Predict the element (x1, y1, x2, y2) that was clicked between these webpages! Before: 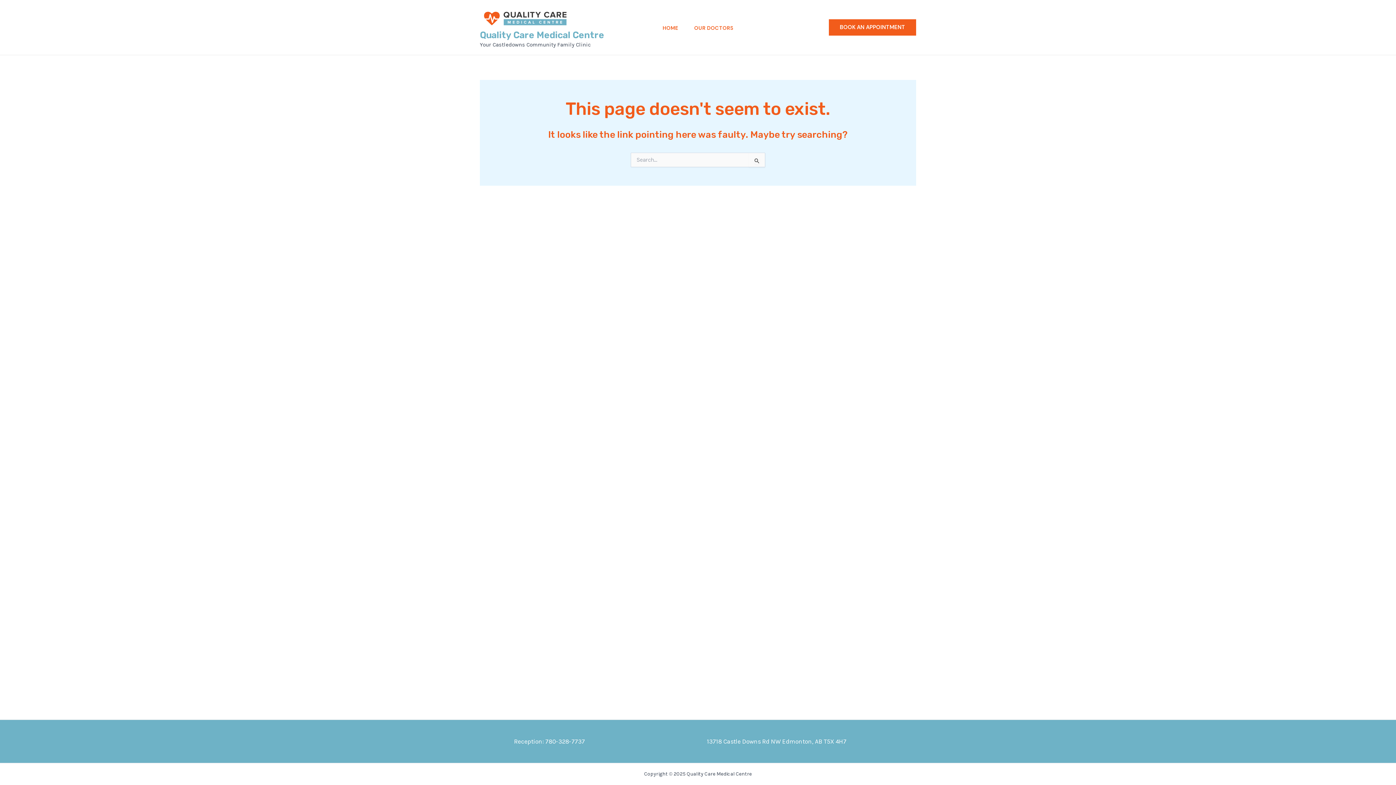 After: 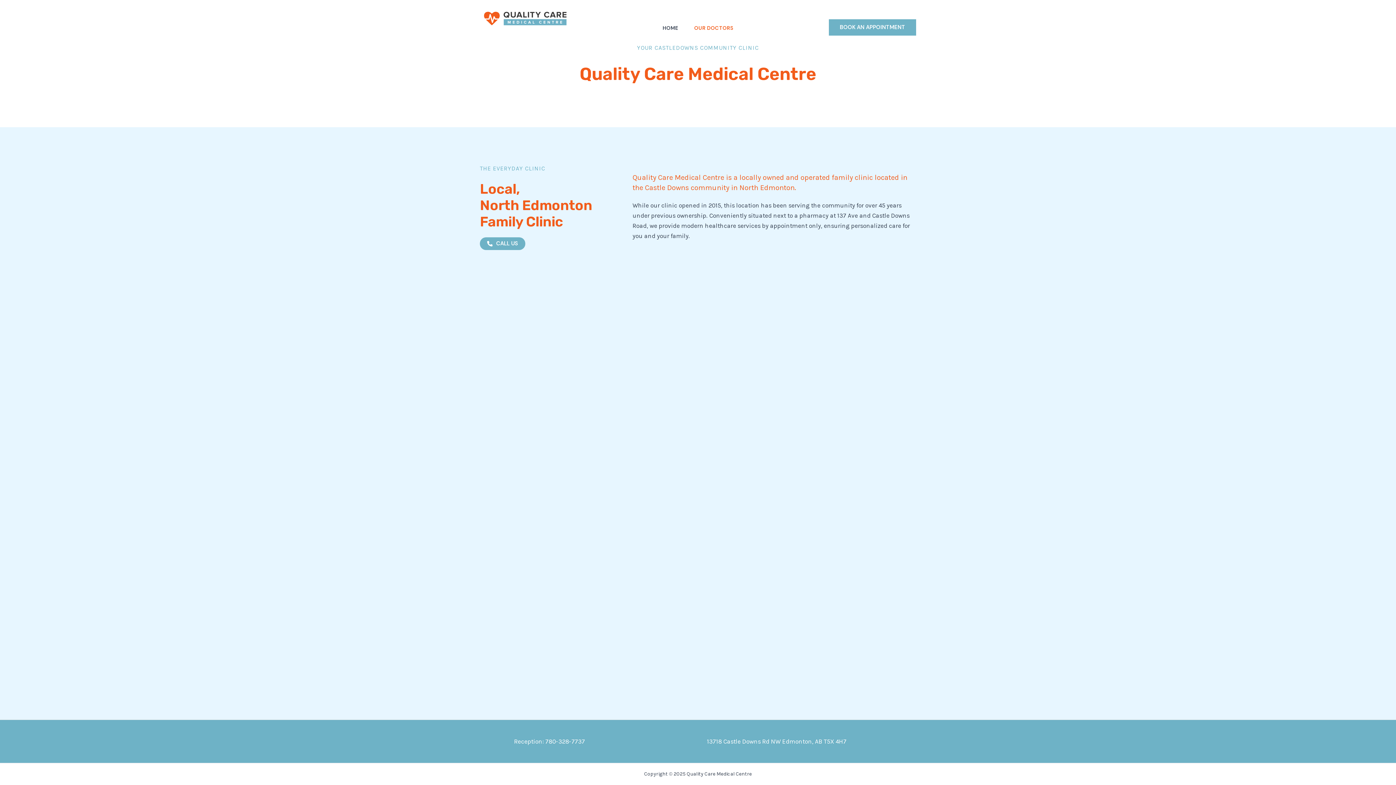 Action: bbox: (480, 13, 570, 20)